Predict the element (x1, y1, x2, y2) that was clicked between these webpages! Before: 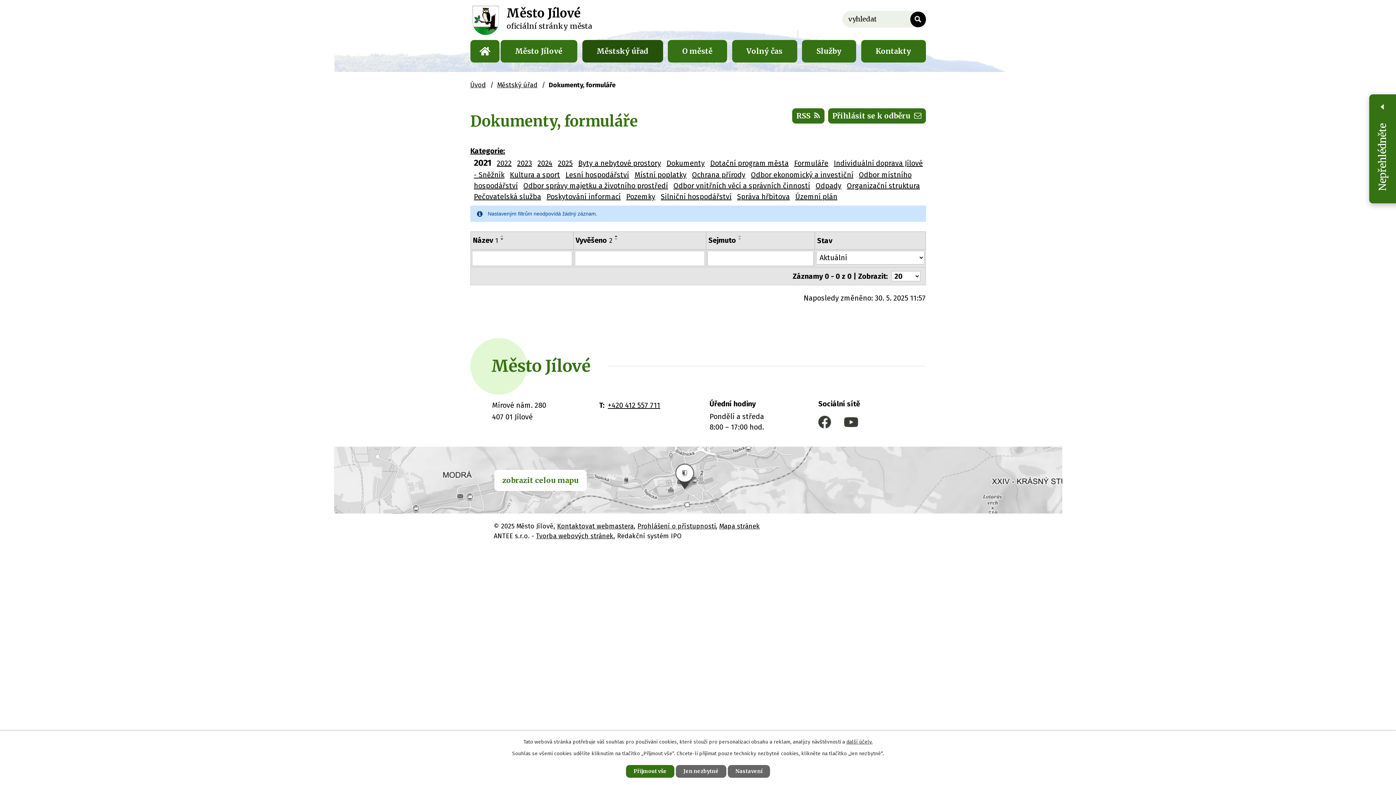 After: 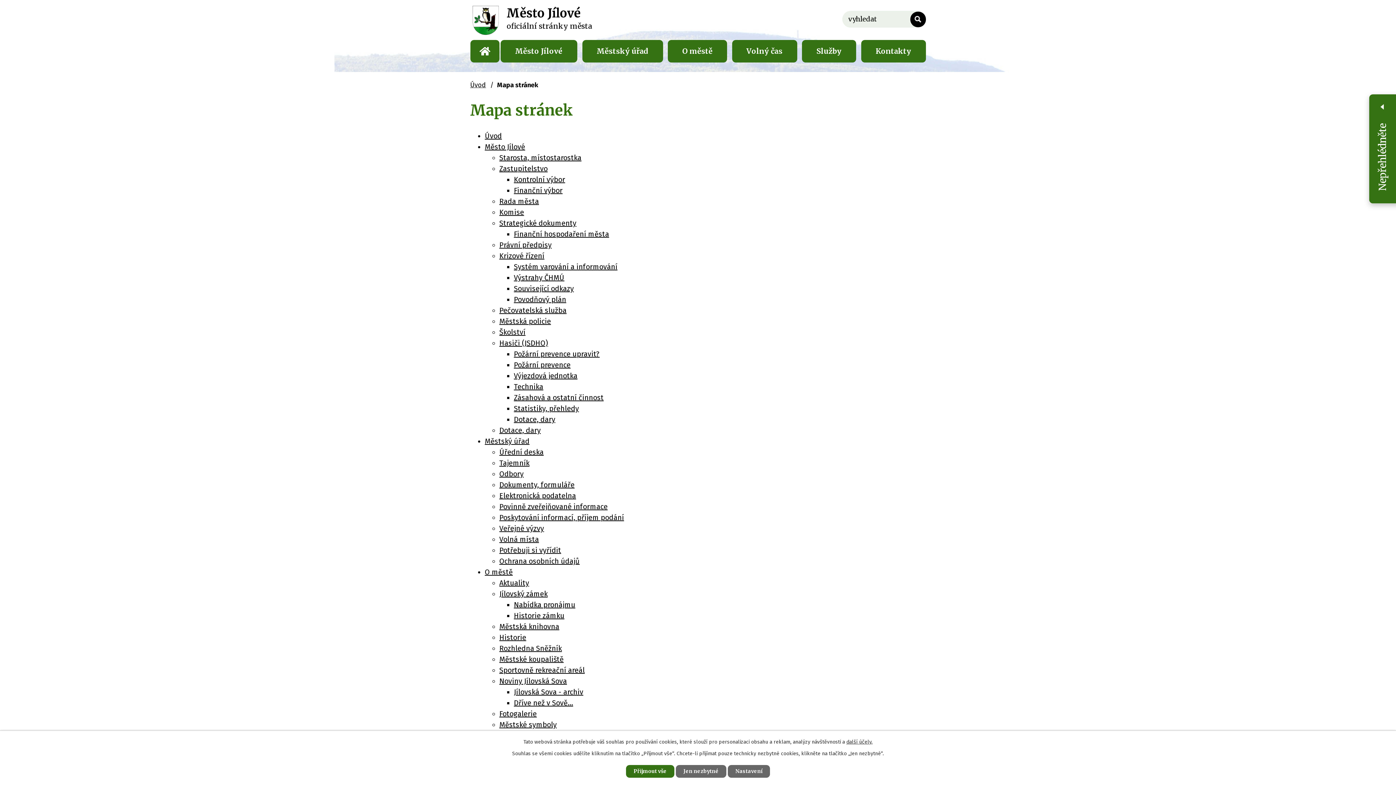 Action: label: Mapa stránek bbox: (719, 522, 760, 530)